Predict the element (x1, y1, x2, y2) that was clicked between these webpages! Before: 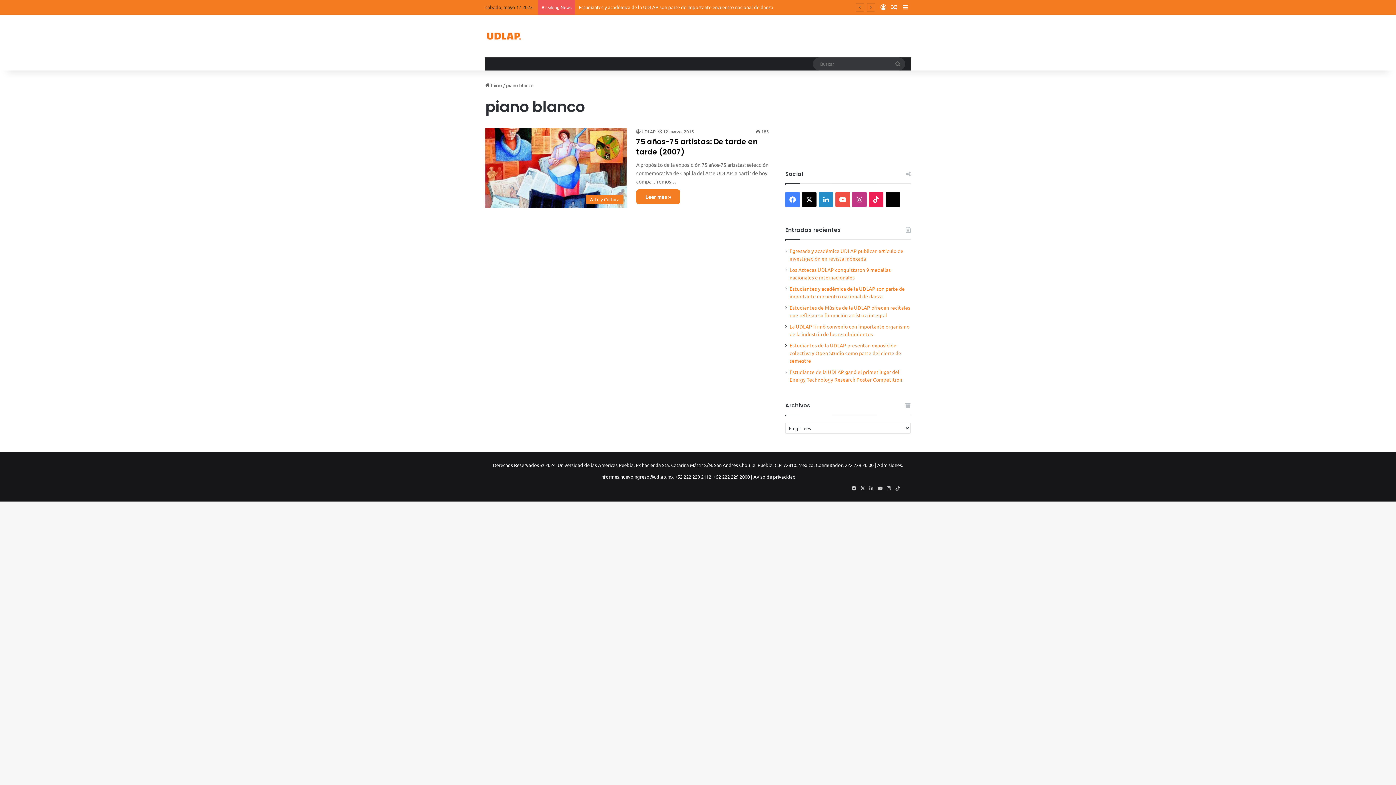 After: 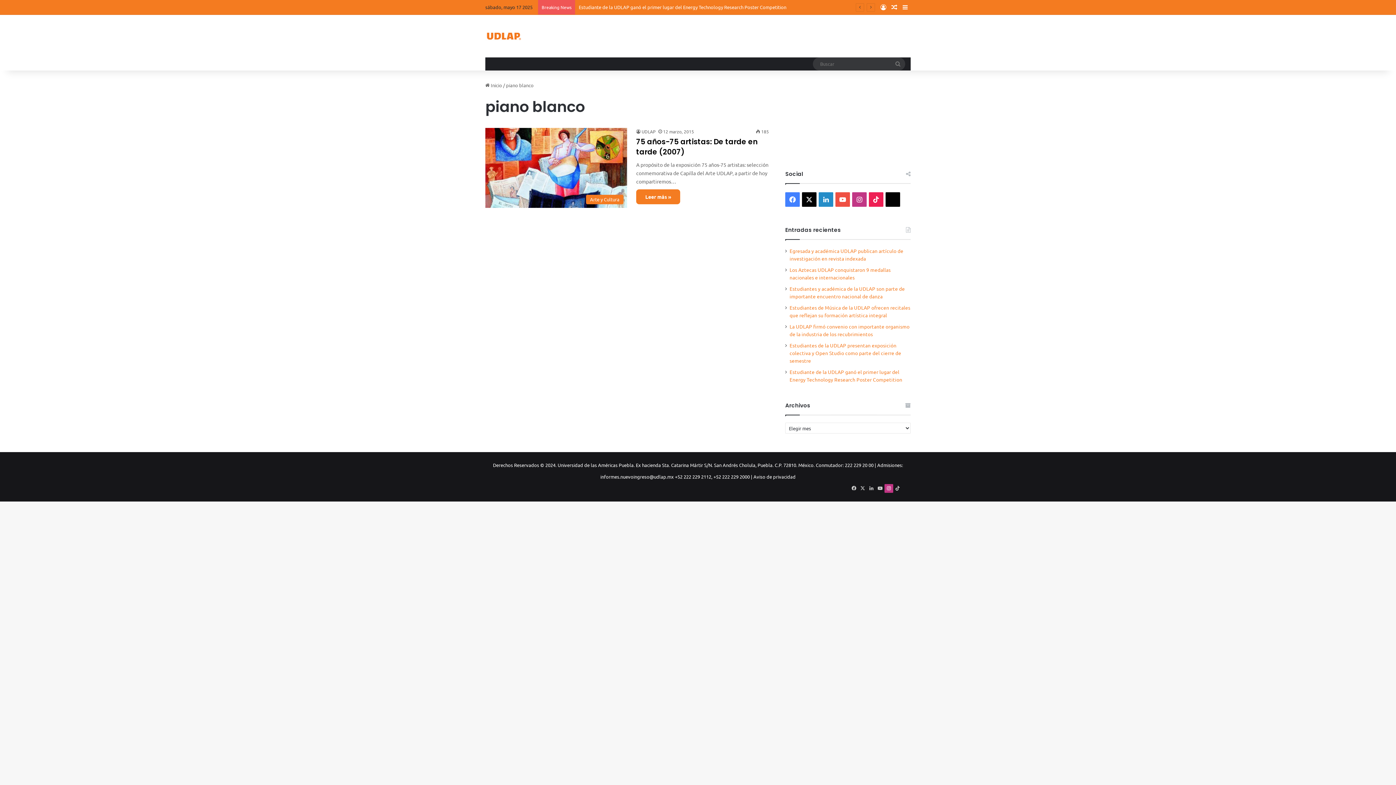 Action: label: Instagram bbox: (884, 484, 893, 493)